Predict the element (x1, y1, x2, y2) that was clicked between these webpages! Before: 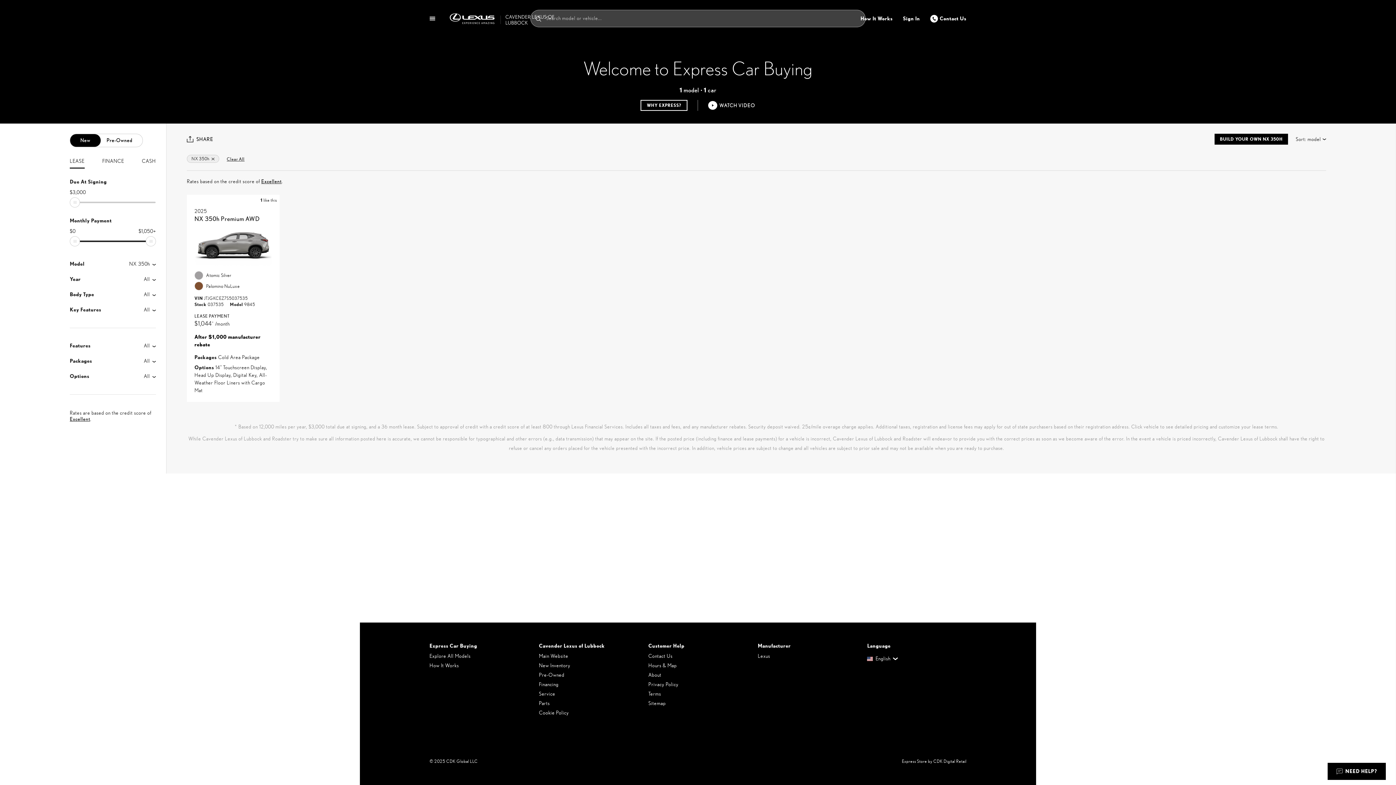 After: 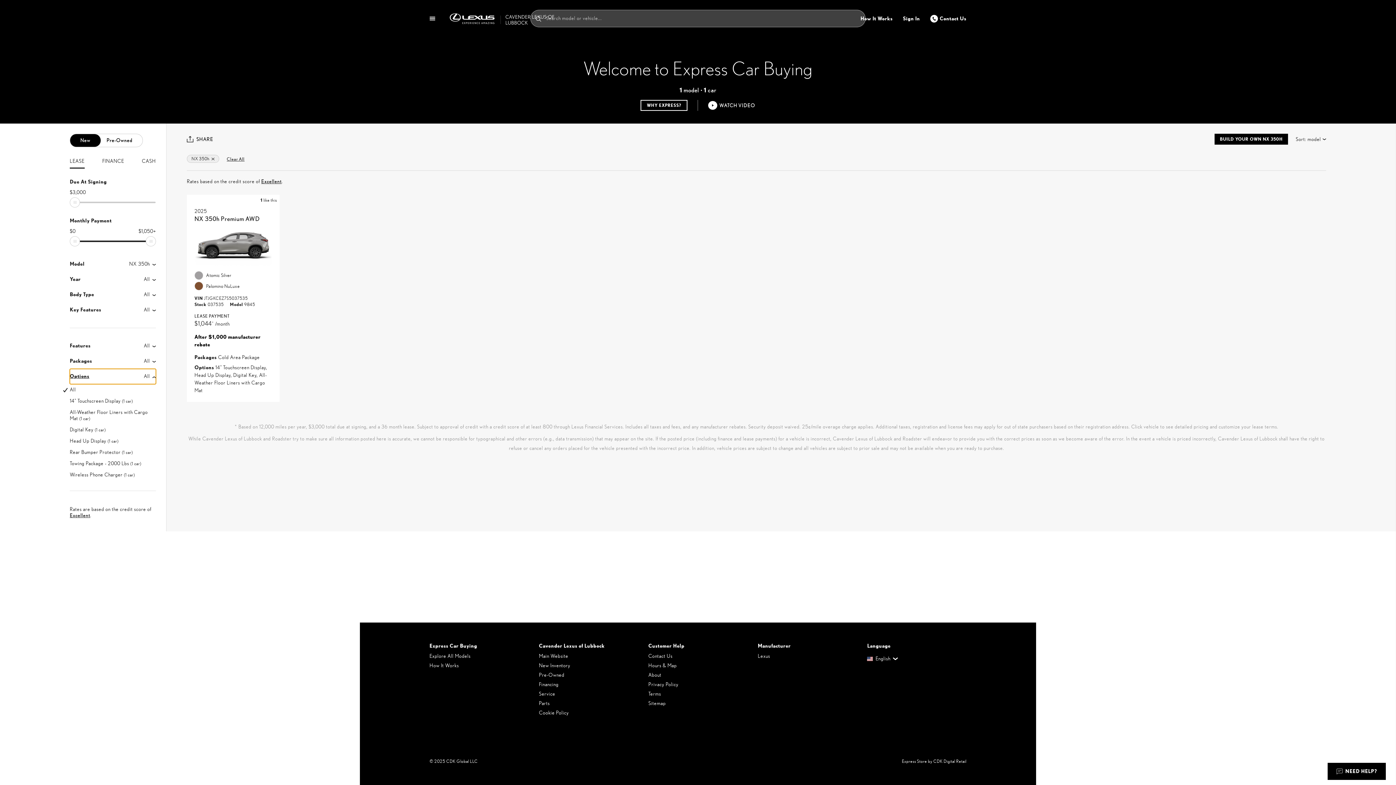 Action: bbox: (69, 369, 156, 384) label: Options
All